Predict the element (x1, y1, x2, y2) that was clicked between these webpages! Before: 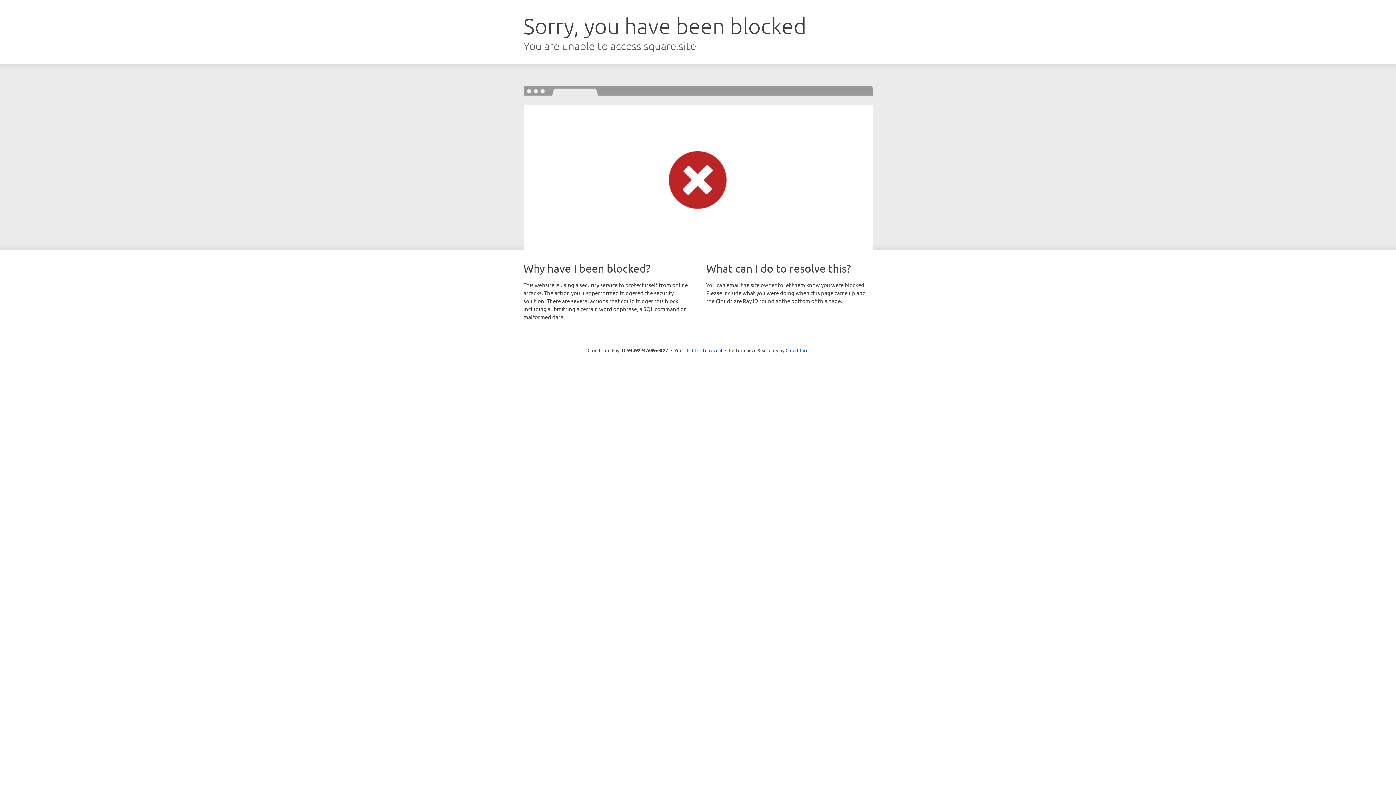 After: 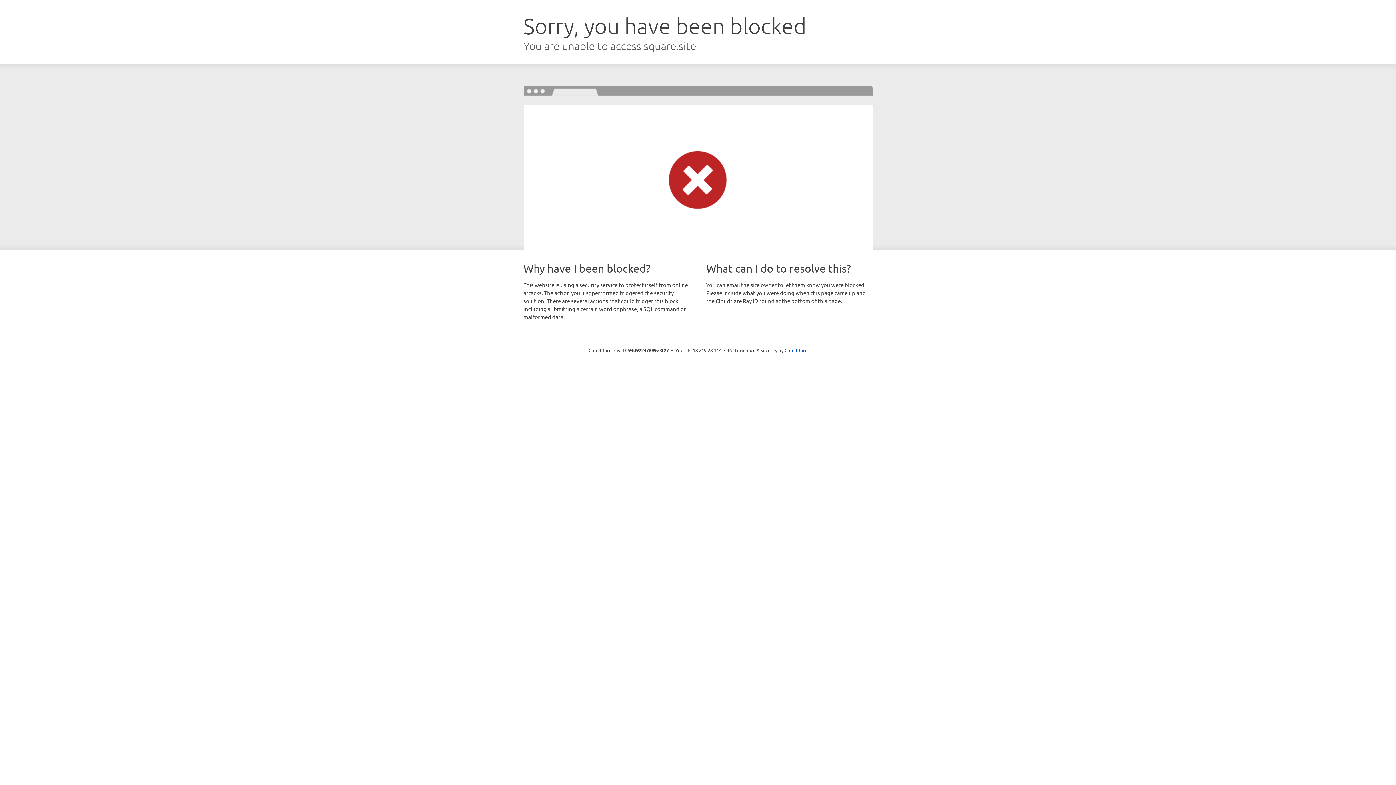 Action: bbox: (692, 346, 722, 353) label: Click to reveal